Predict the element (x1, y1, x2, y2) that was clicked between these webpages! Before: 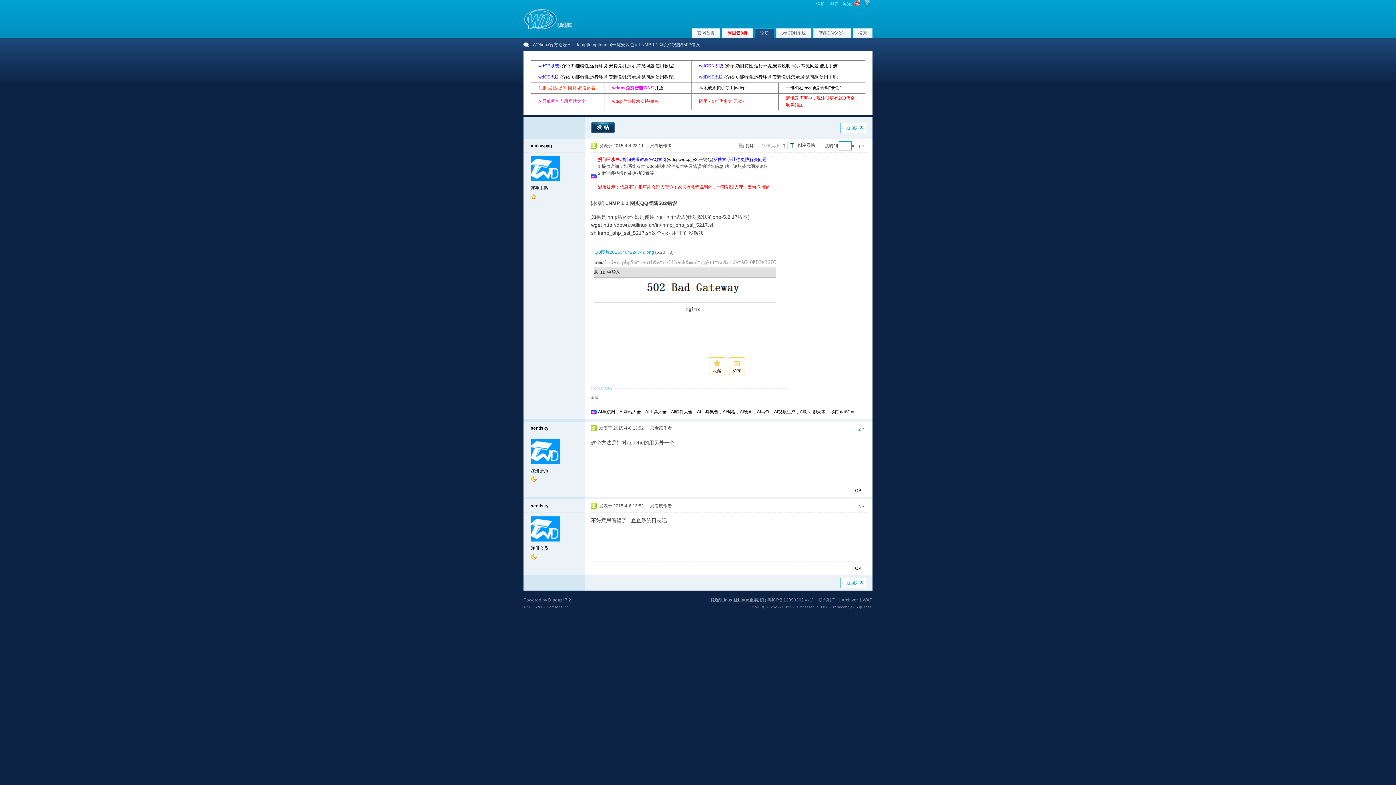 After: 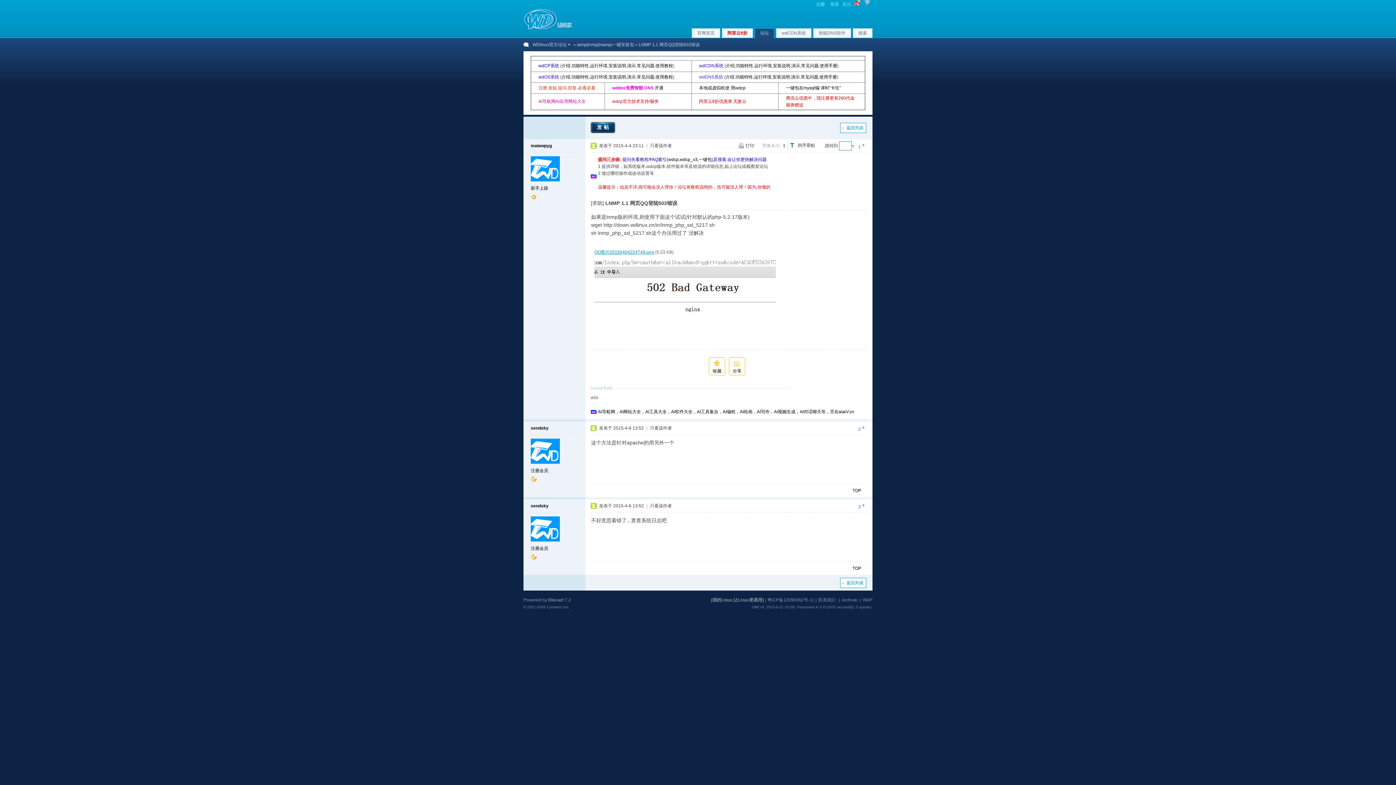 Action: bbox: (864, 1, 870, 6)